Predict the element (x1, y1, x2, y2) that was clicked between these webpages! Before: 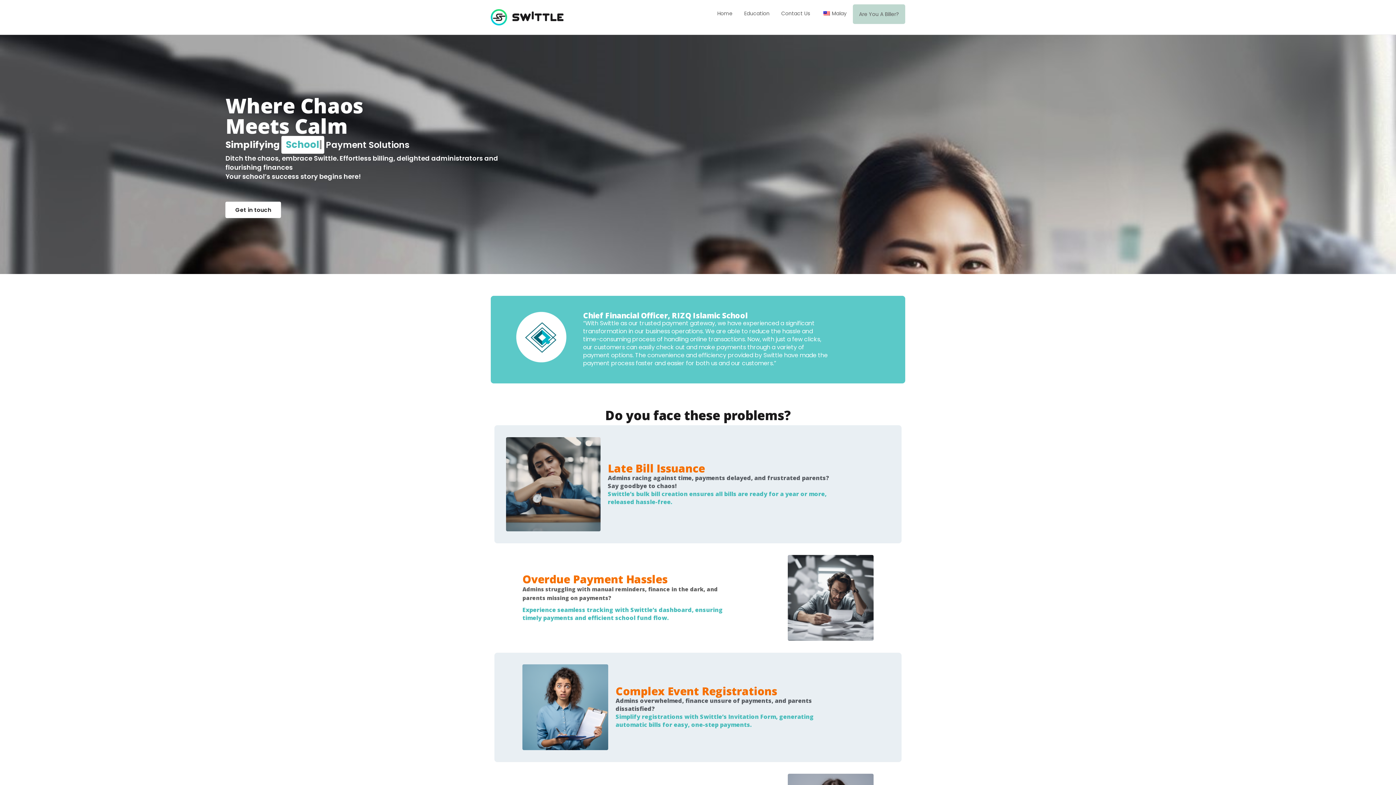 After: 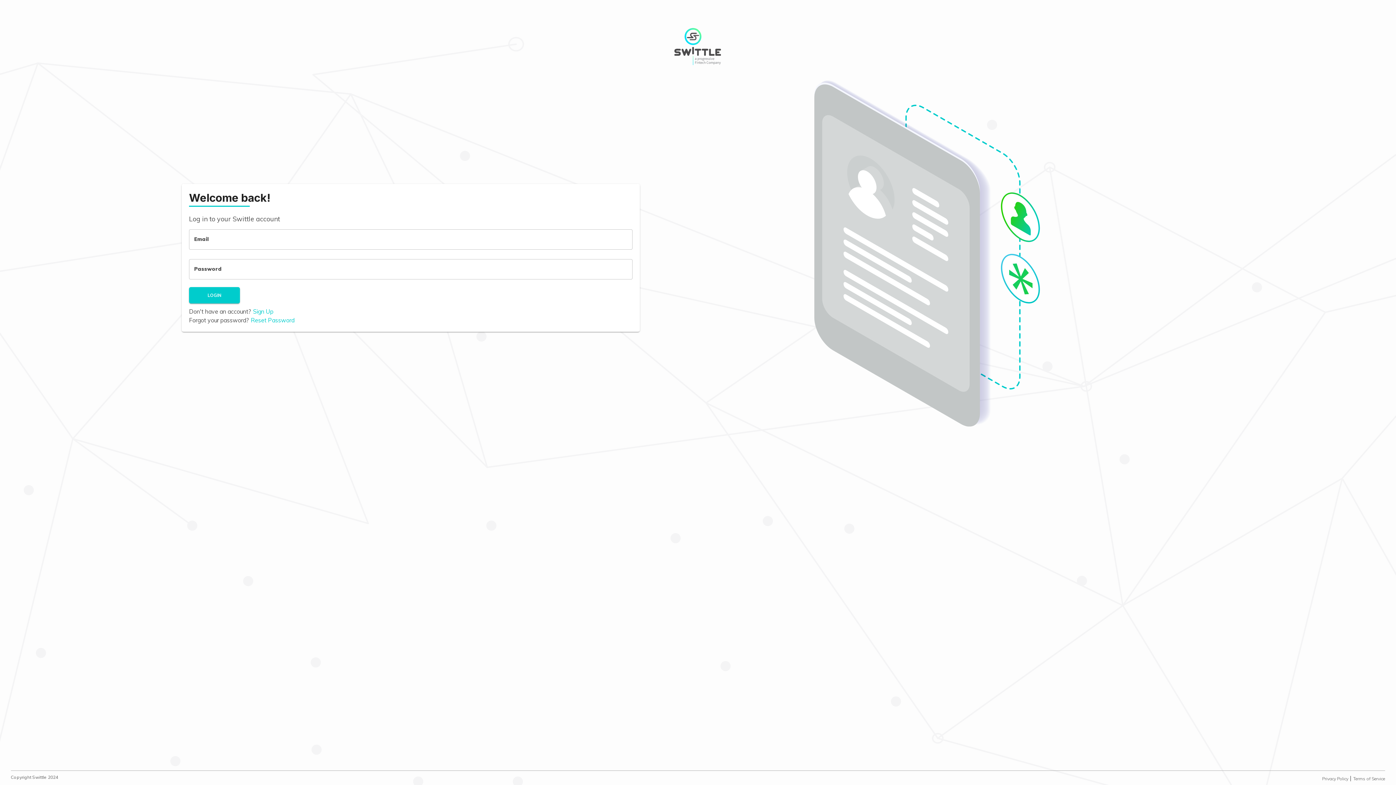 Action: label: Are You A Biller? bbox: (859, 5, 899, 23)